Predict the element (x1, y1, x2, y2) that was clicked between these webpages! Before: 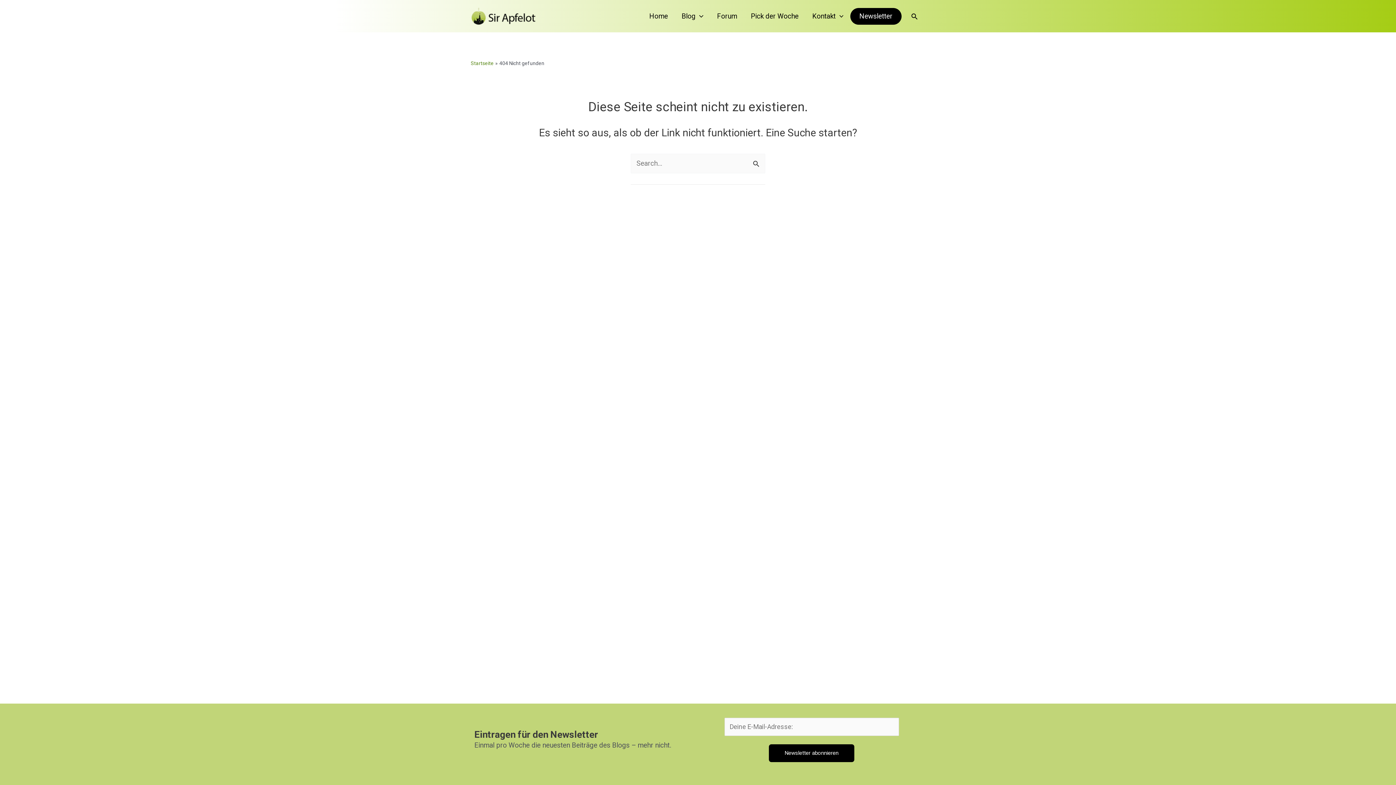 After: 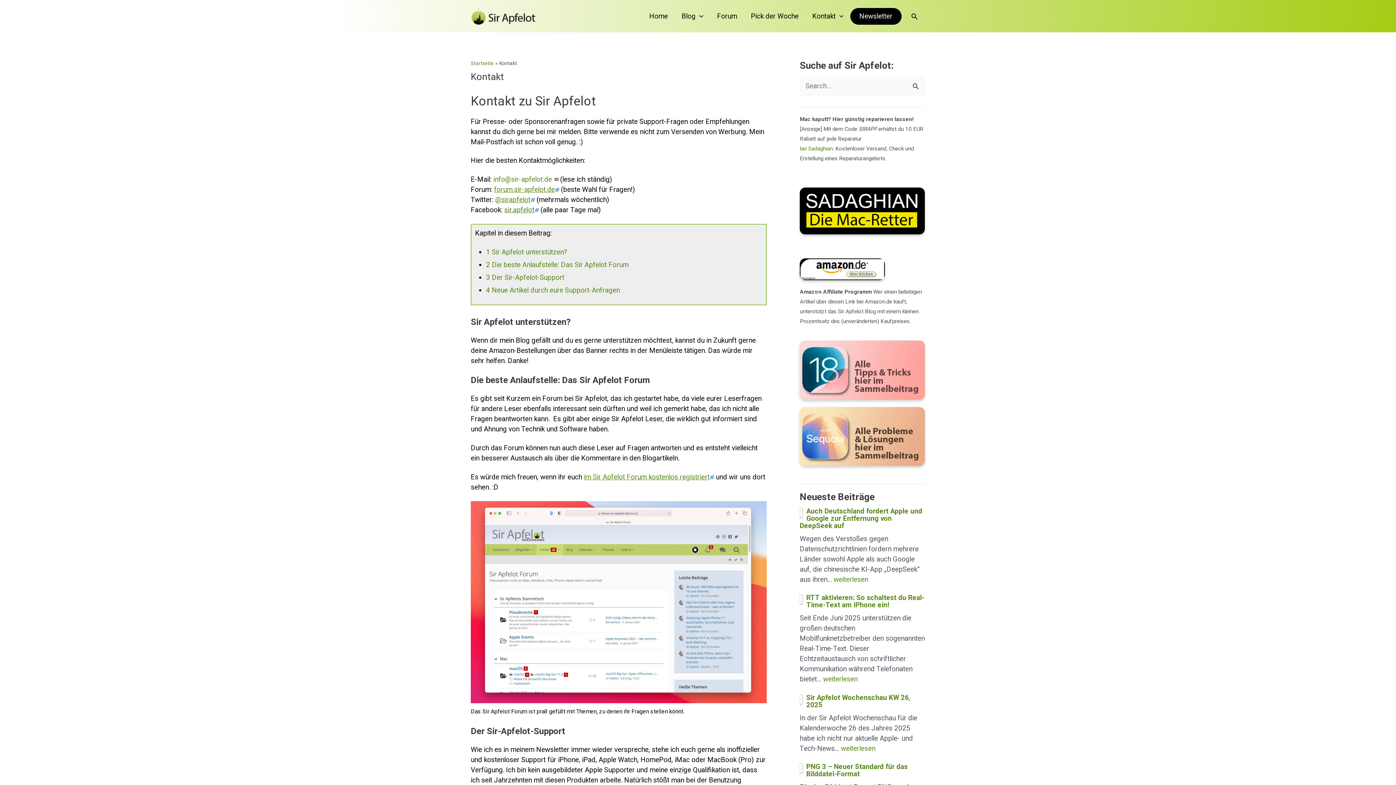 Action: label: Kontakt bbox: (805, 0, 850, 32)